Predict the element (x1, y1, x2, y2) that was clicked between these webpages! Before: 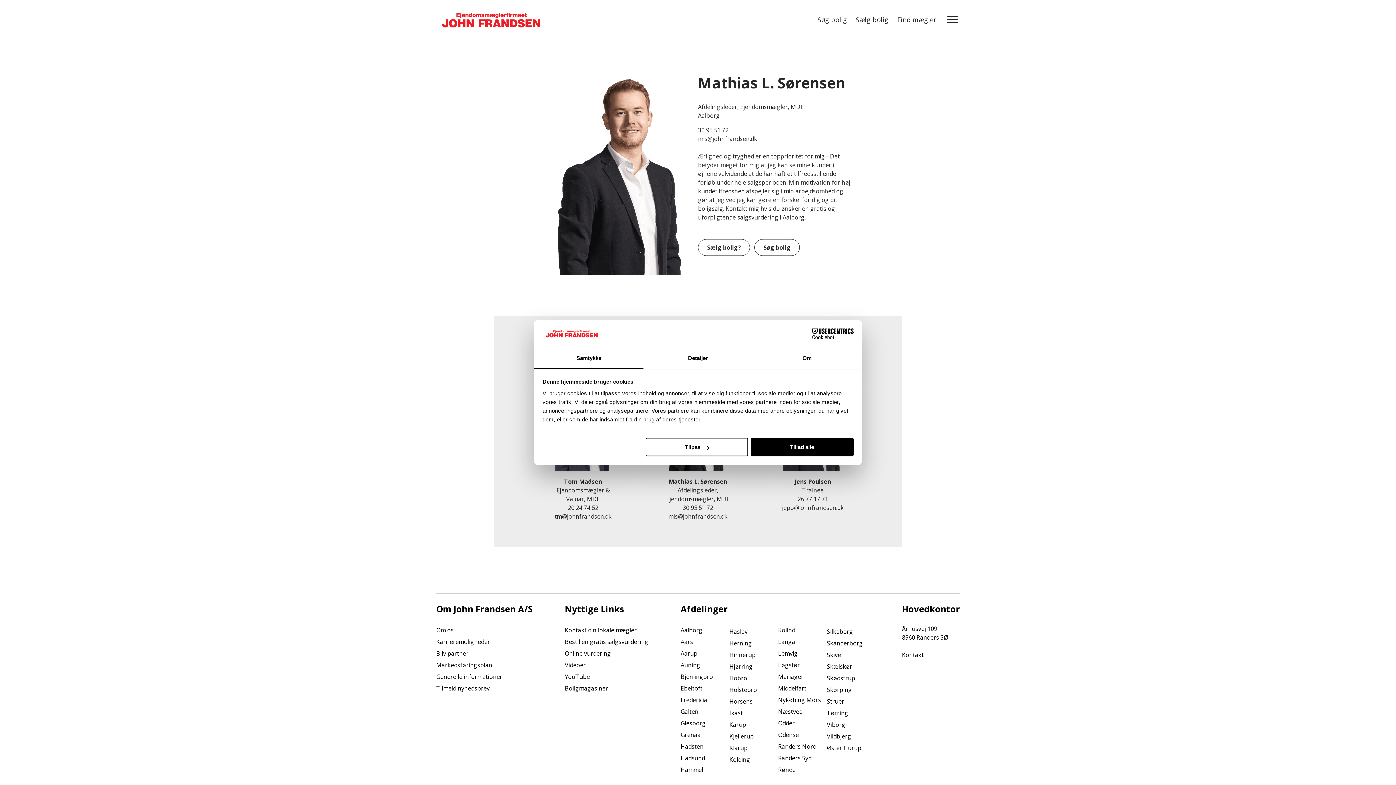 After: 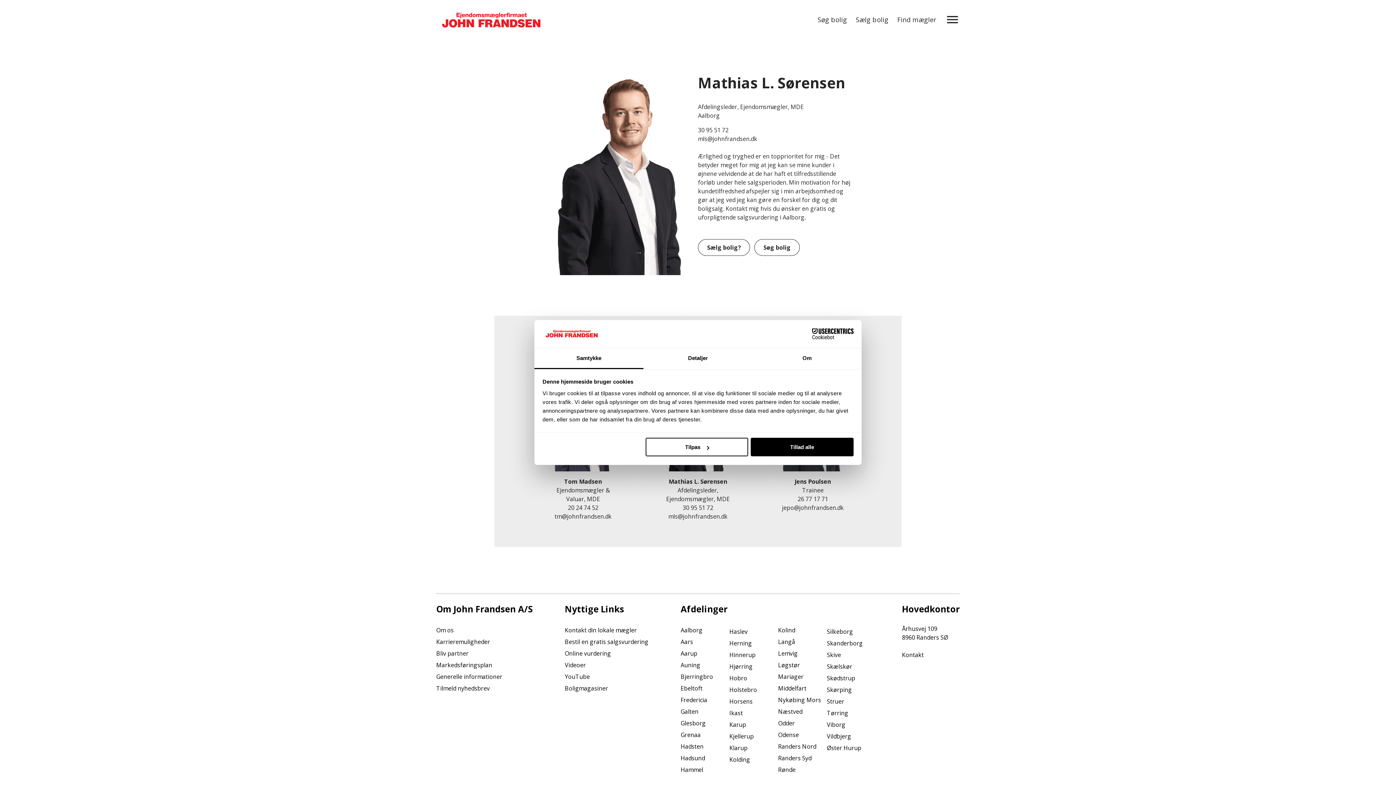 Action: bbox: (534, 348, 643, 369) label: Samtykke